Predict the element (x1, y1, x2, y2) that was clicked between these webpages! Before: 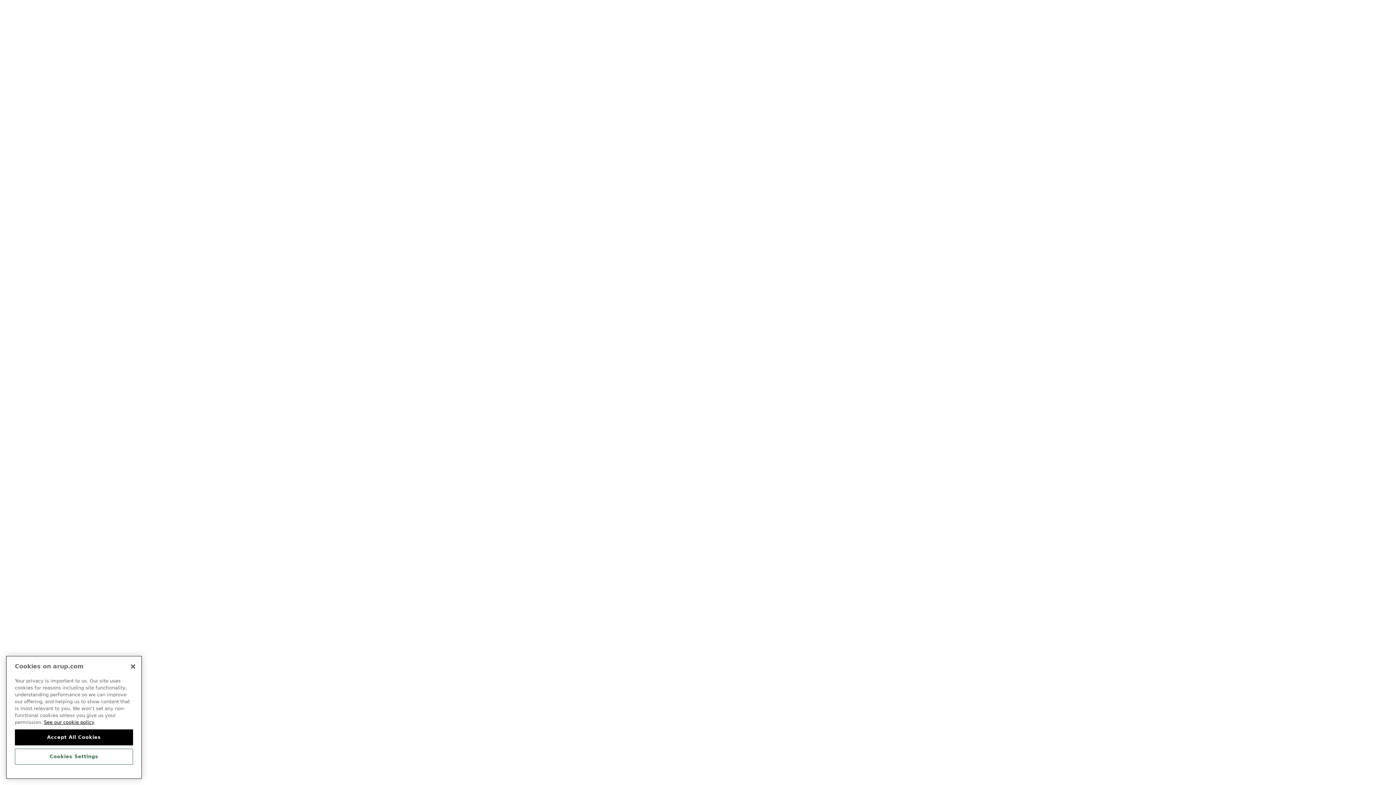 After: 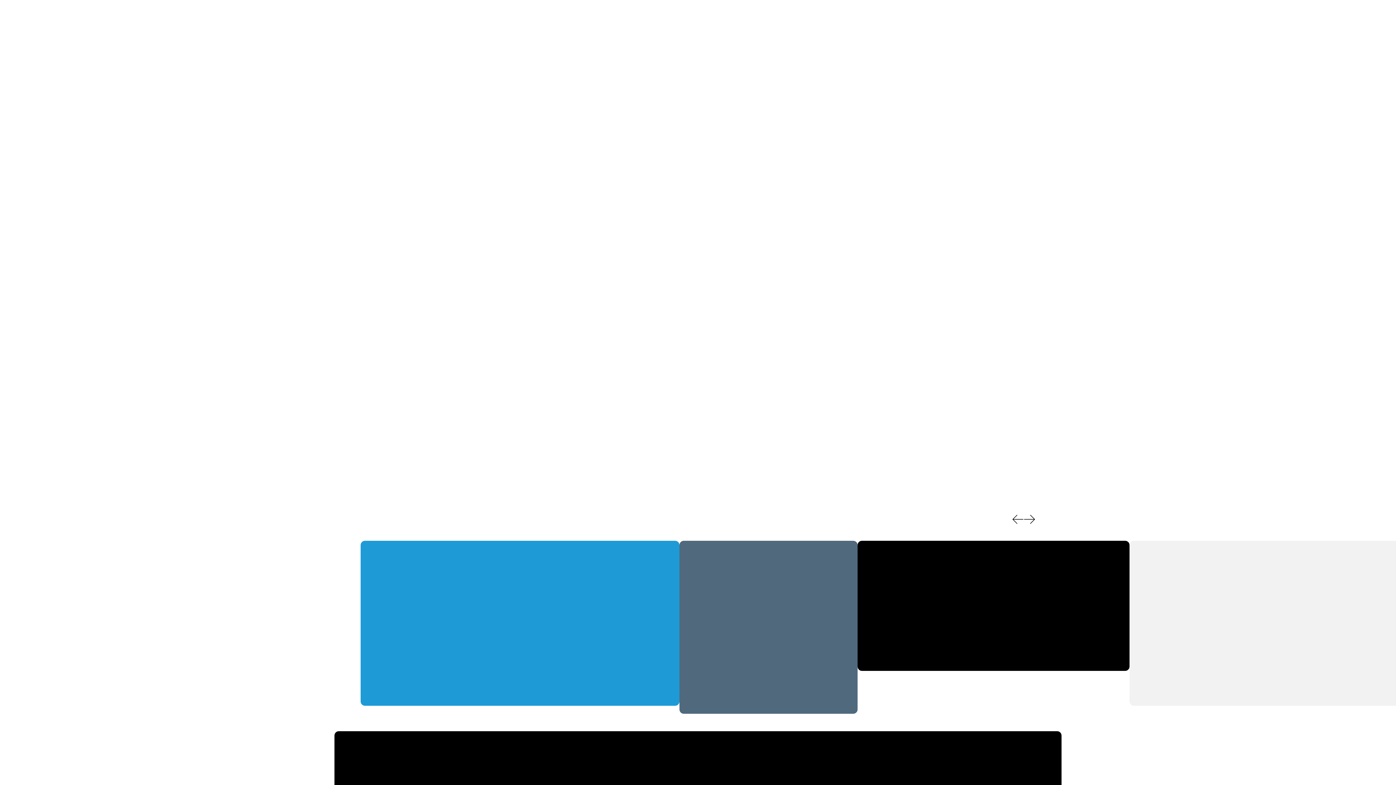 Action: label: Markets bbox: (474, 15, 500, 22)